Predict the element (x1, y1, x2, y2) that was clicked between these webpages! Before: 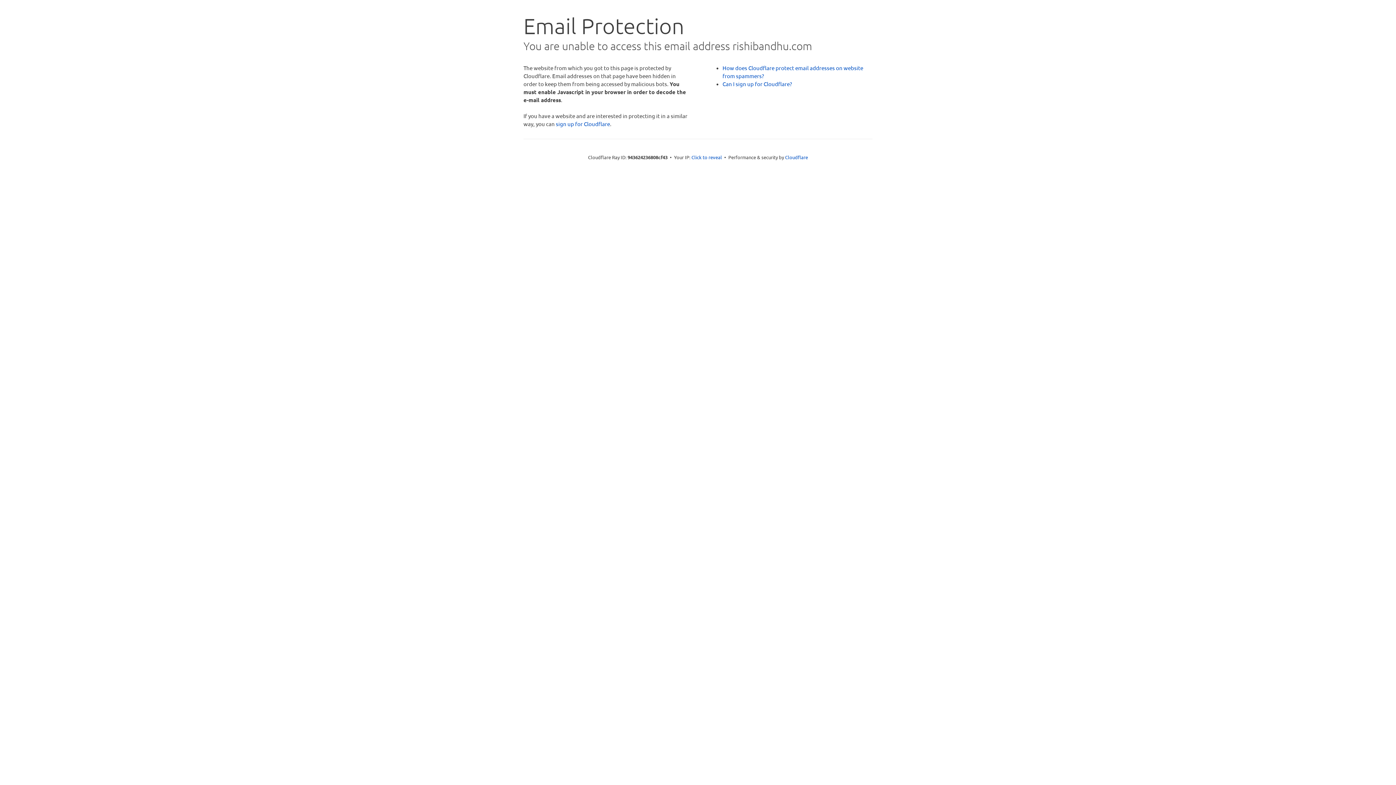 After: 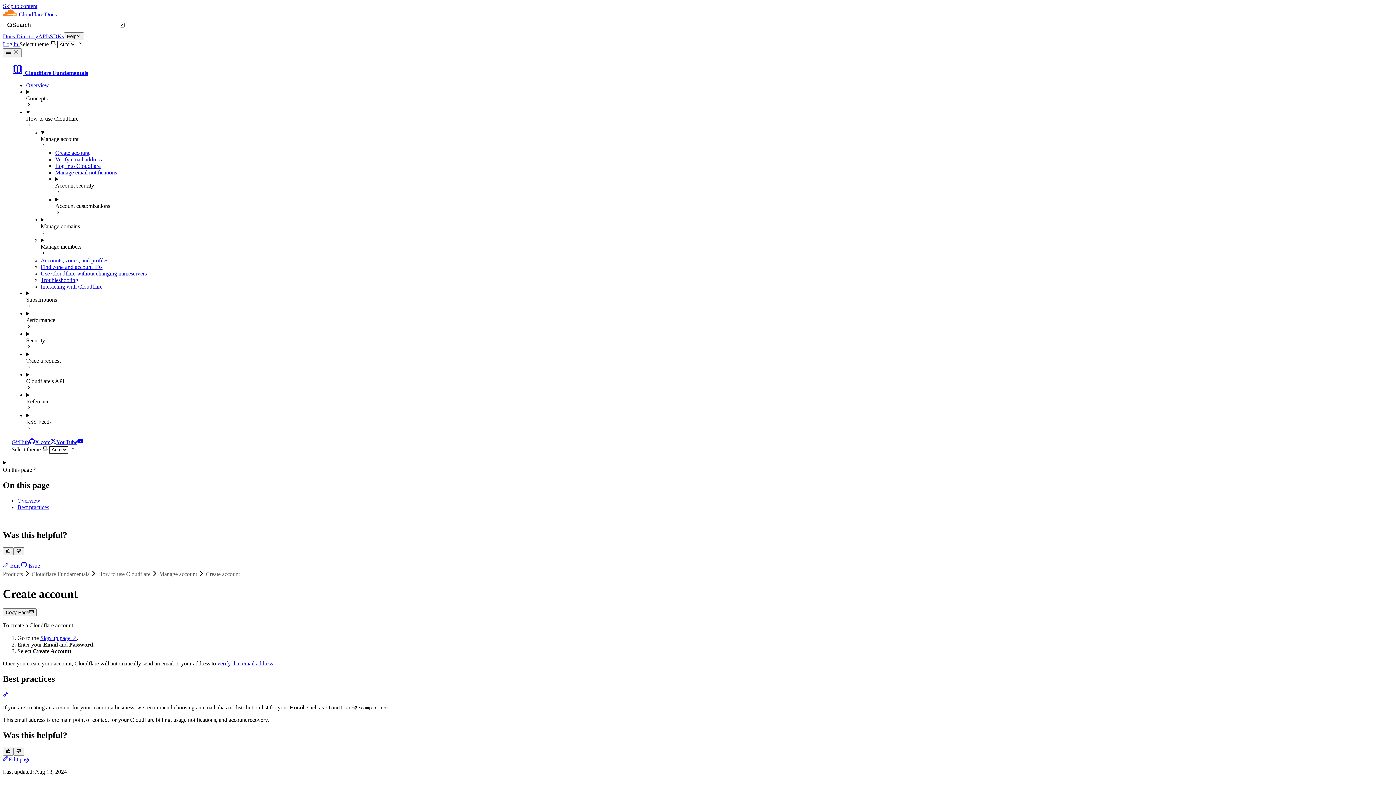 Action: bbox: (722, 80, 792, 87) label: Can I sign up for Cloudflare?